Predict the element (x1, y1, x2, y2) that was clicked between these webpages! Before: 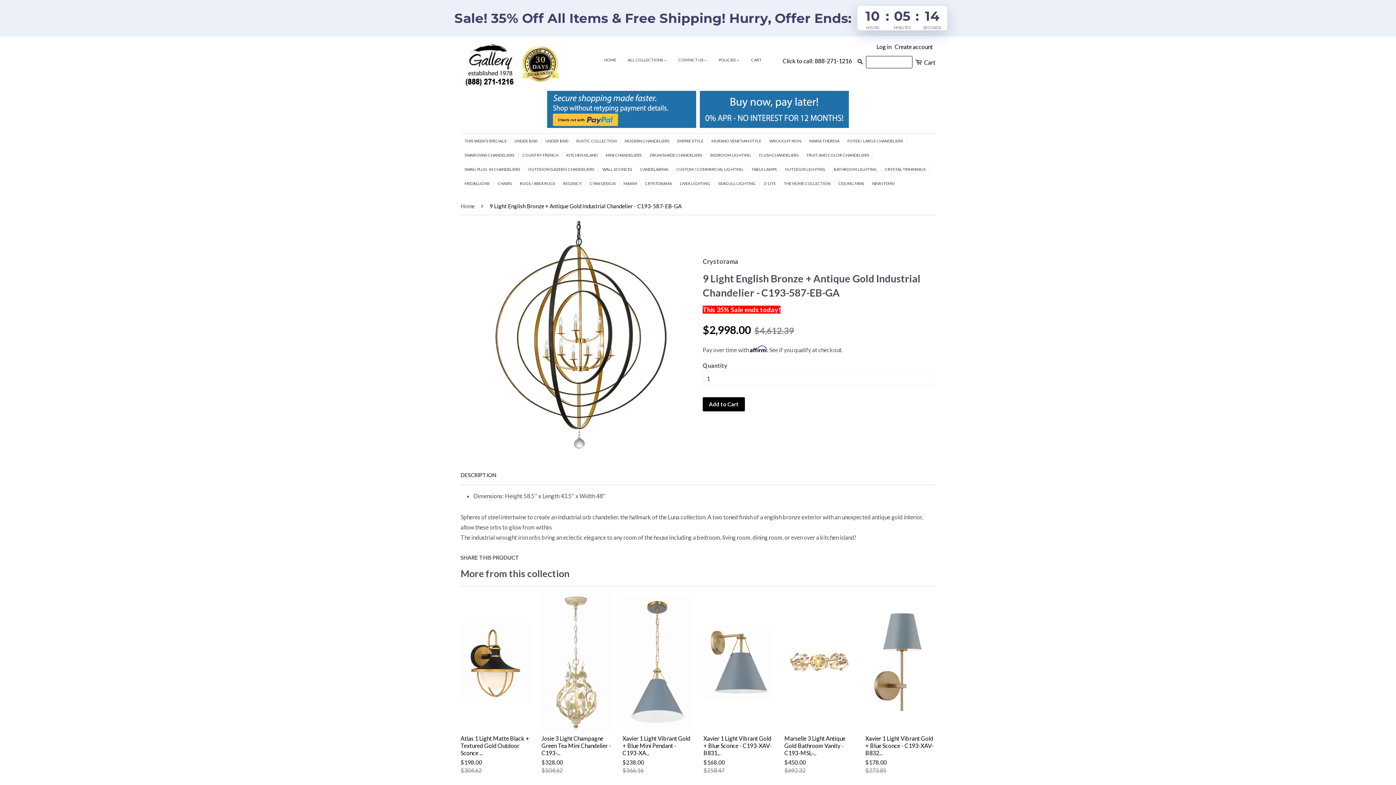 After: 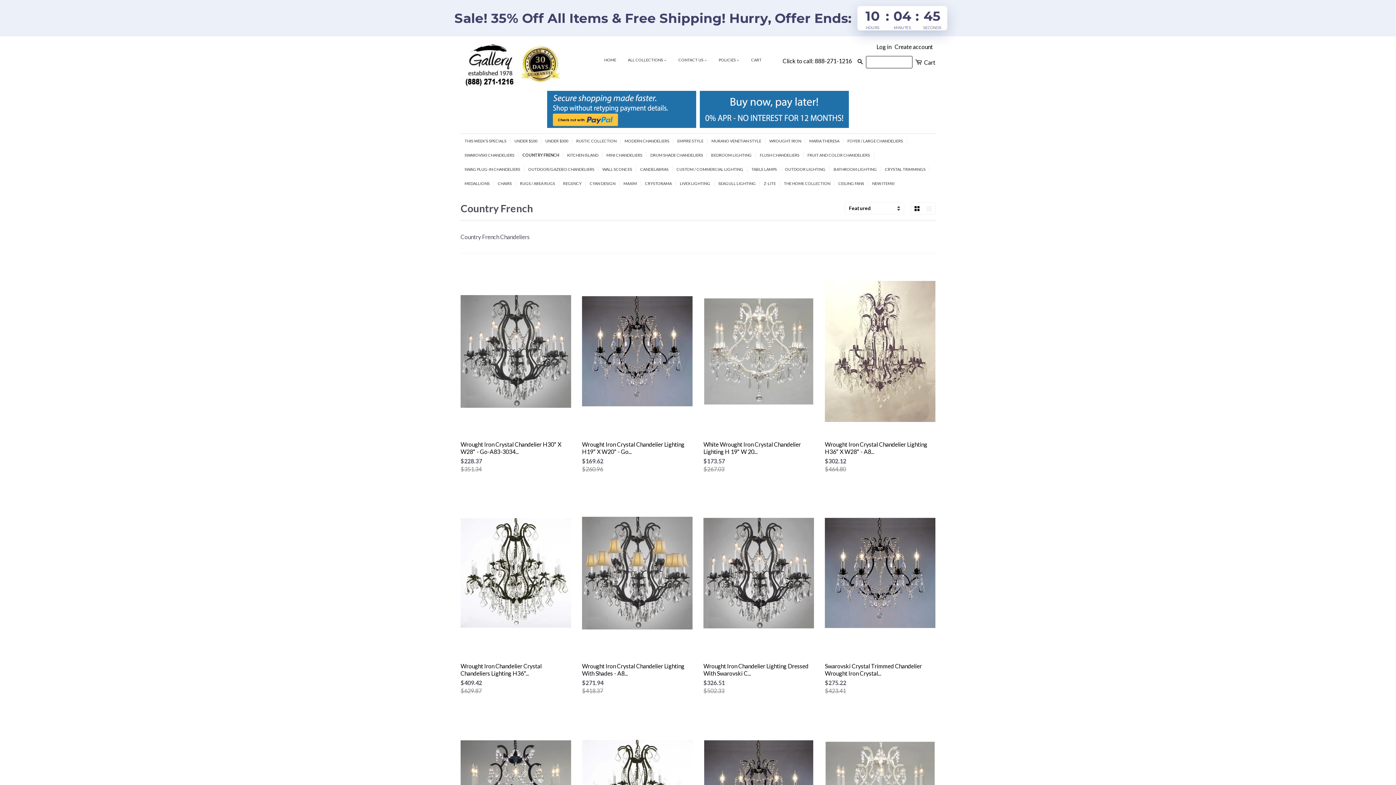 Action: label: COUNTRY FRENCH bbox: (518, 151, 562, 158)